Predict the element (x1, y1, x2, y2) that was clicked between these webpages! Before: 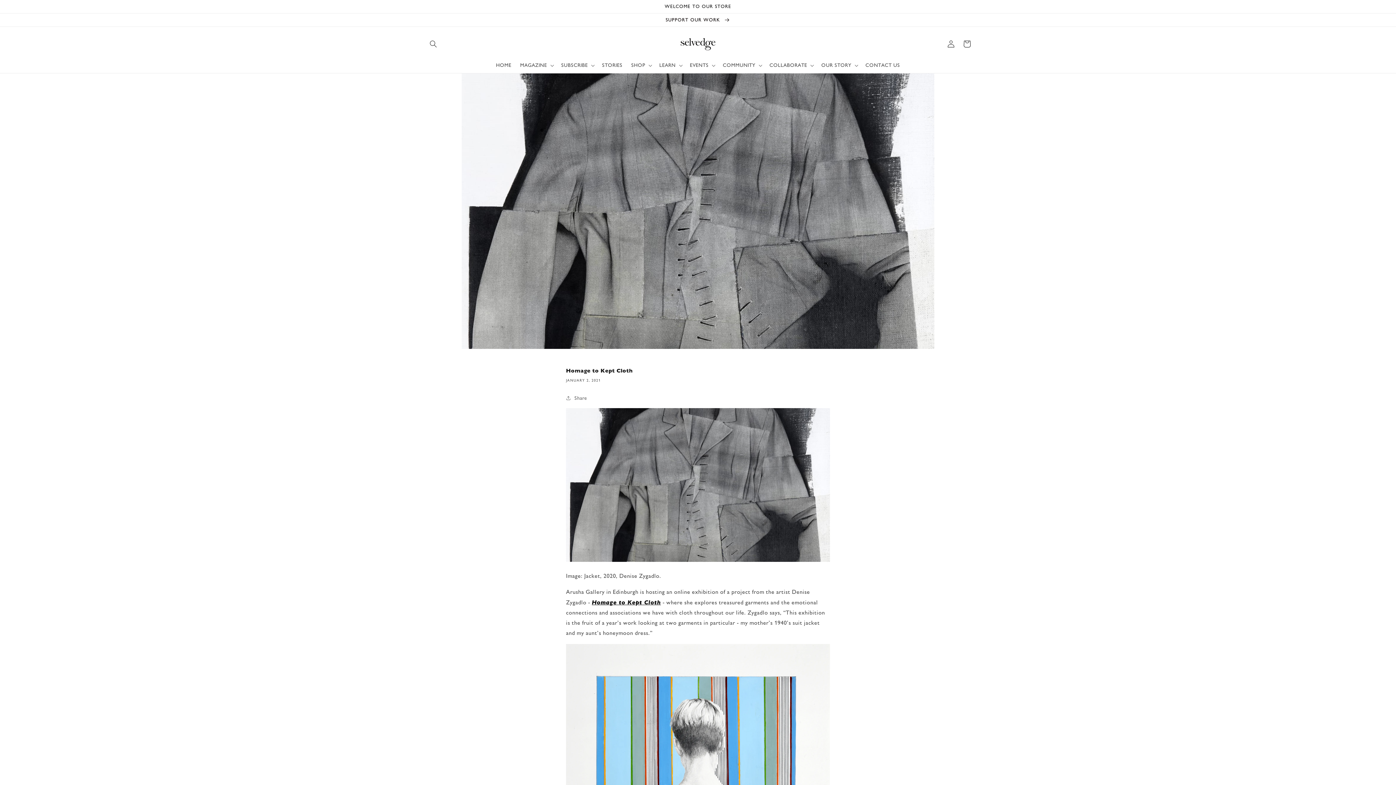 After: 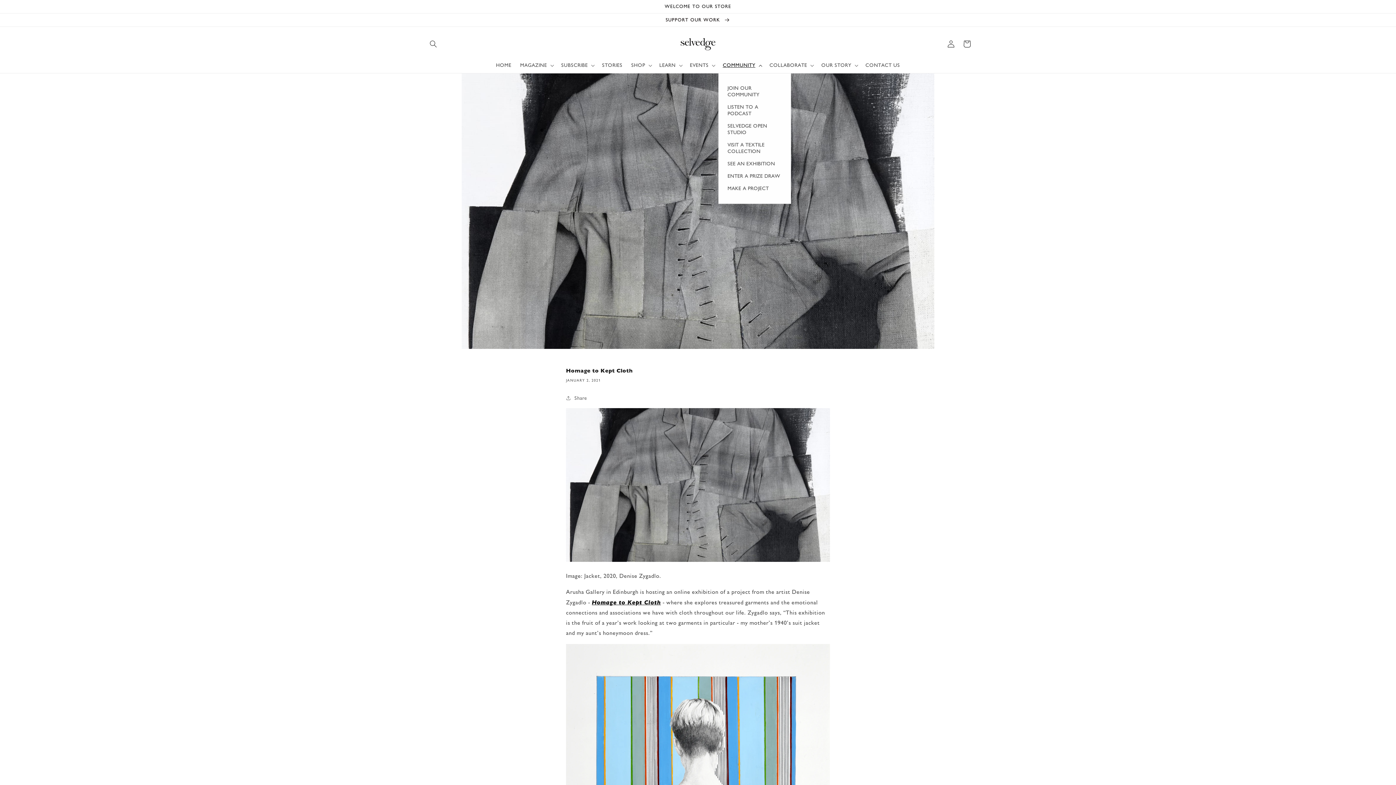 Action: bbox: (718, 57, 765, 72) label: COMMUNITY